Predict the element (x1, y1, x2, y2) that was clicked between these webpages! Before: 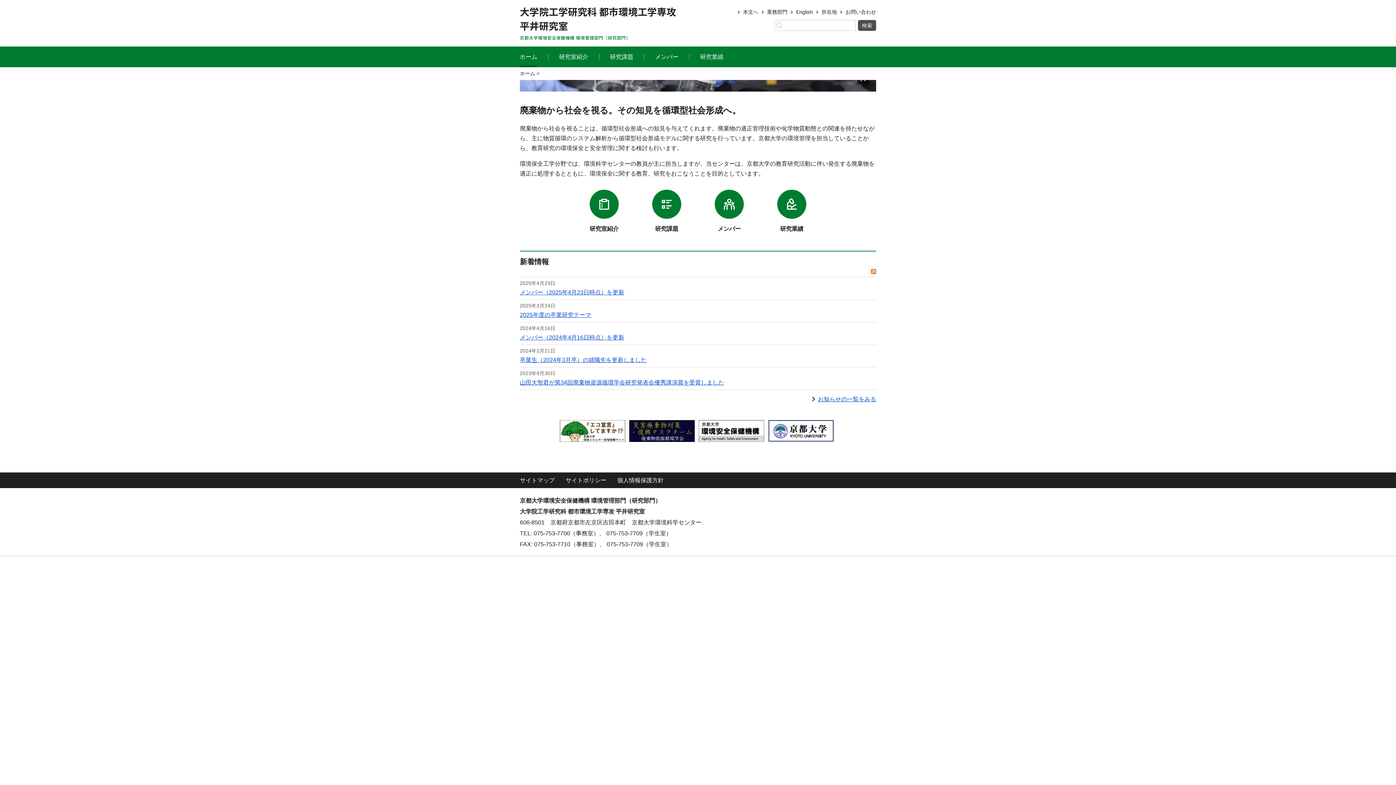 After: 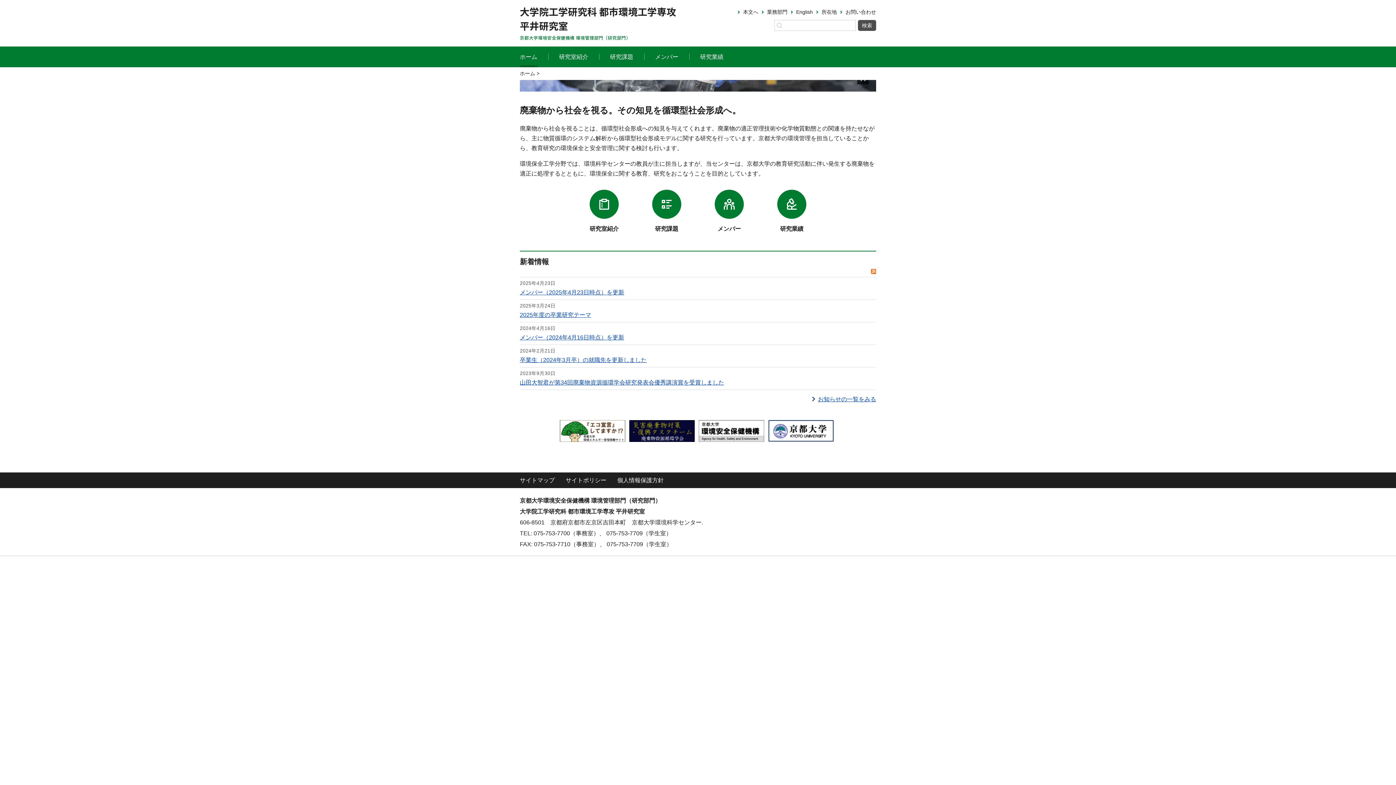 Action: label: ホーム bbox: (520, 46, 537, 67)